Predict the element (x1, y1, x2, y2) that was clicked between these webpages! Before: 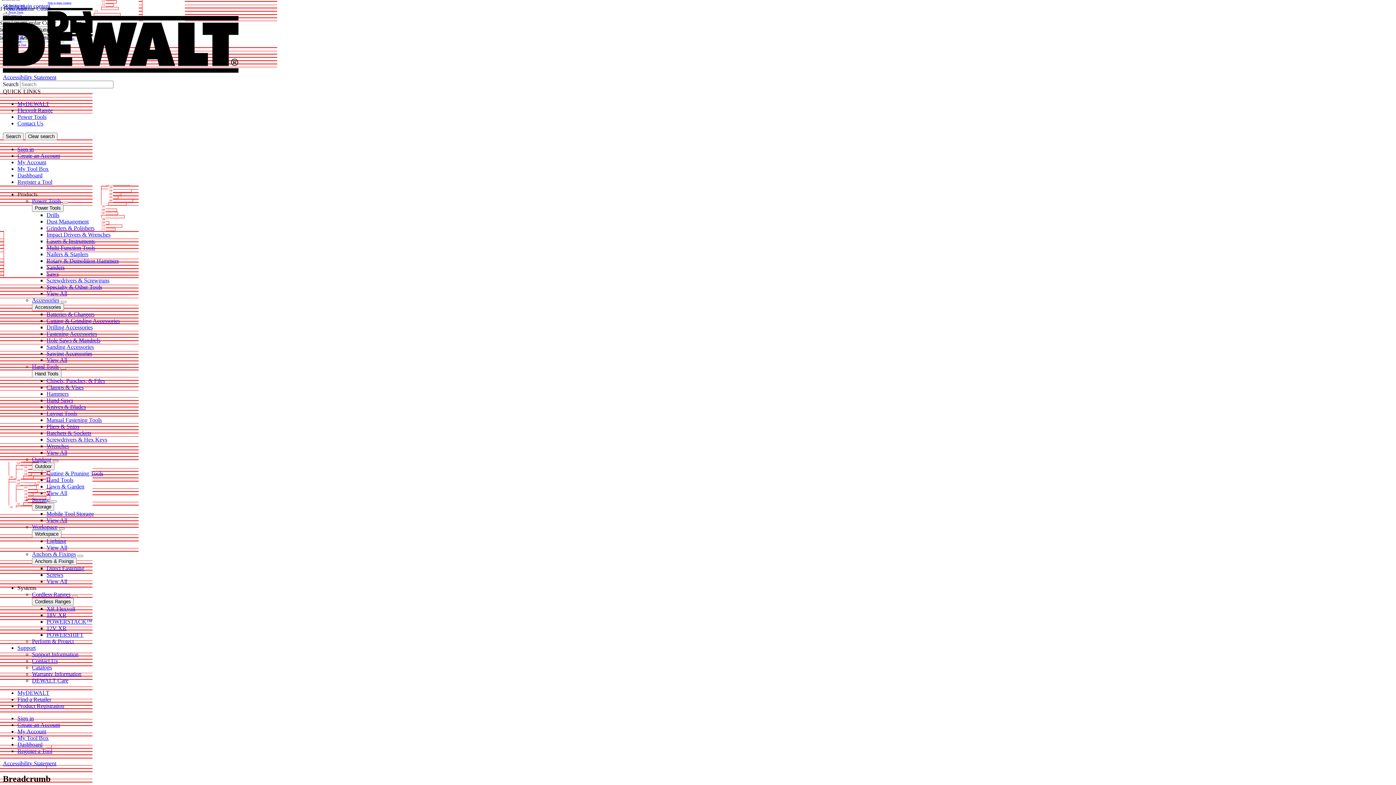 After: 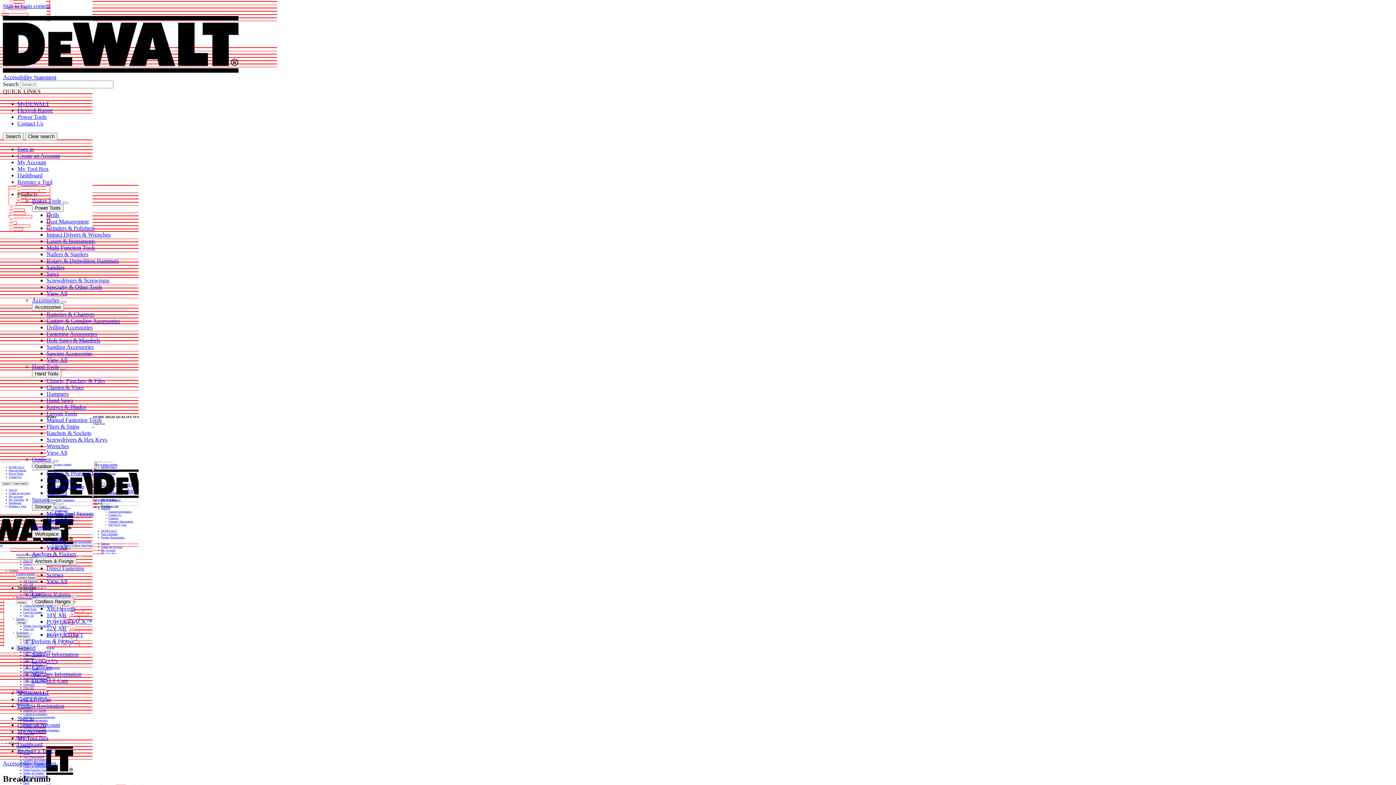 Action: bbox: (17, 120, 43, 126) label: Contact Us